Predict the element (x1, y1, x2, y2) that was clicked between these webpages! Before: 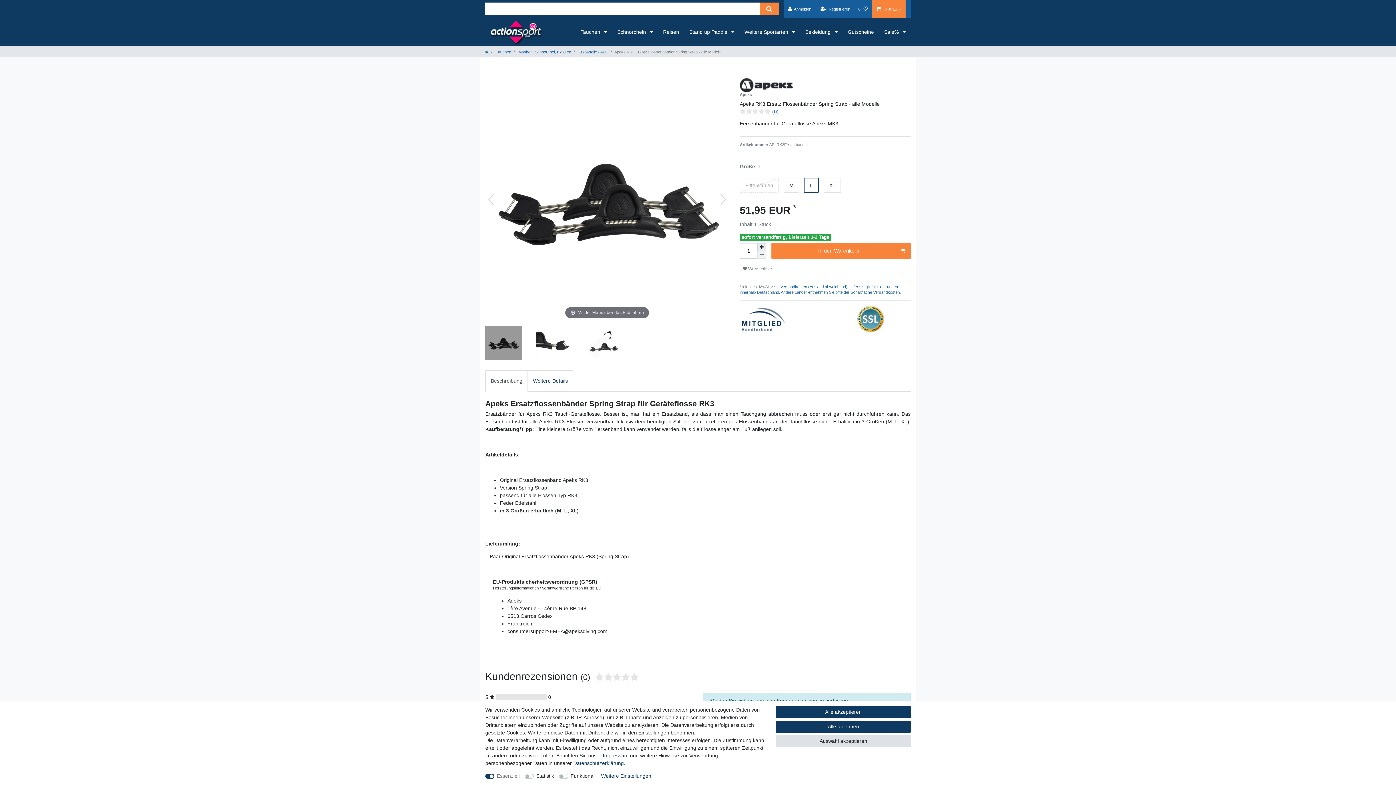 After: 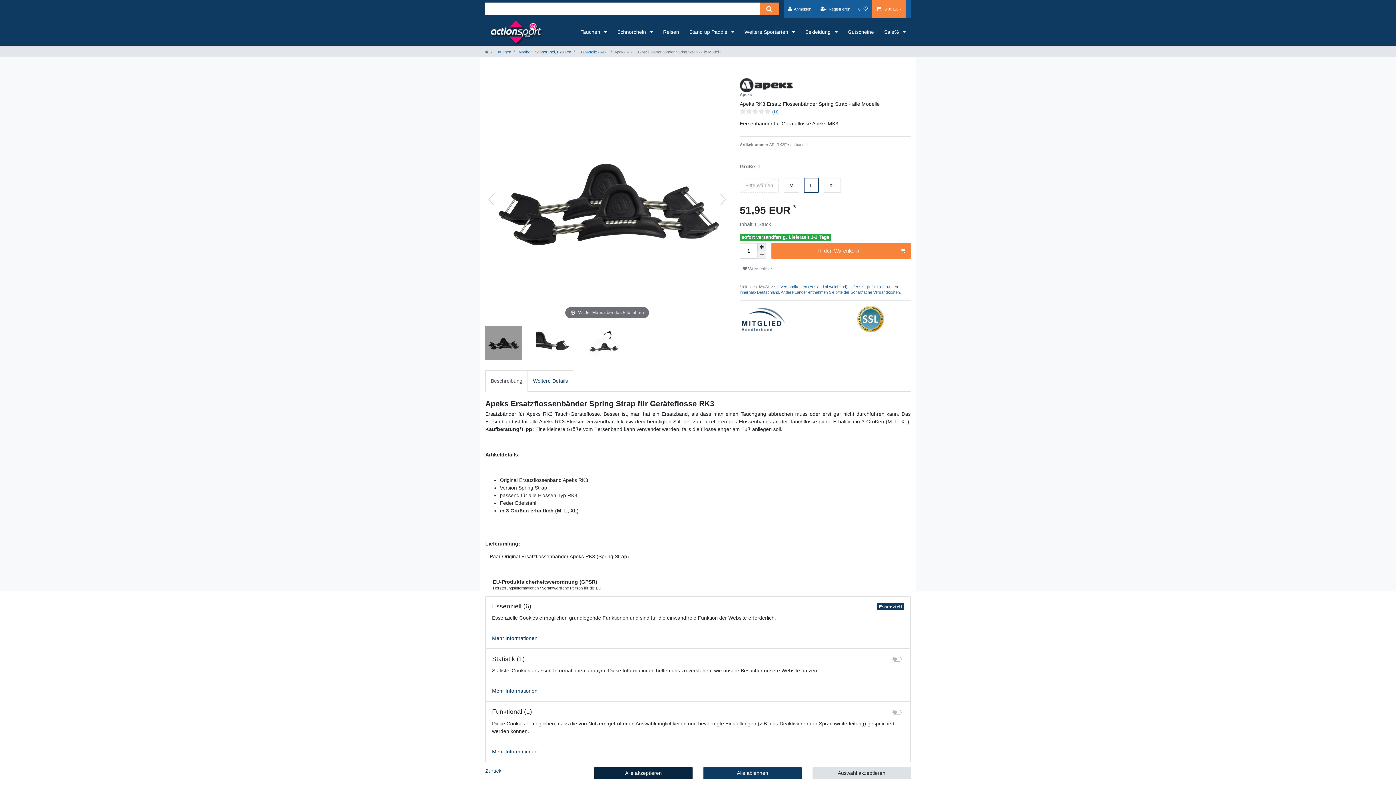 Action: label: Weitere Einstellungen bbox: (601, 772, 651, 780)